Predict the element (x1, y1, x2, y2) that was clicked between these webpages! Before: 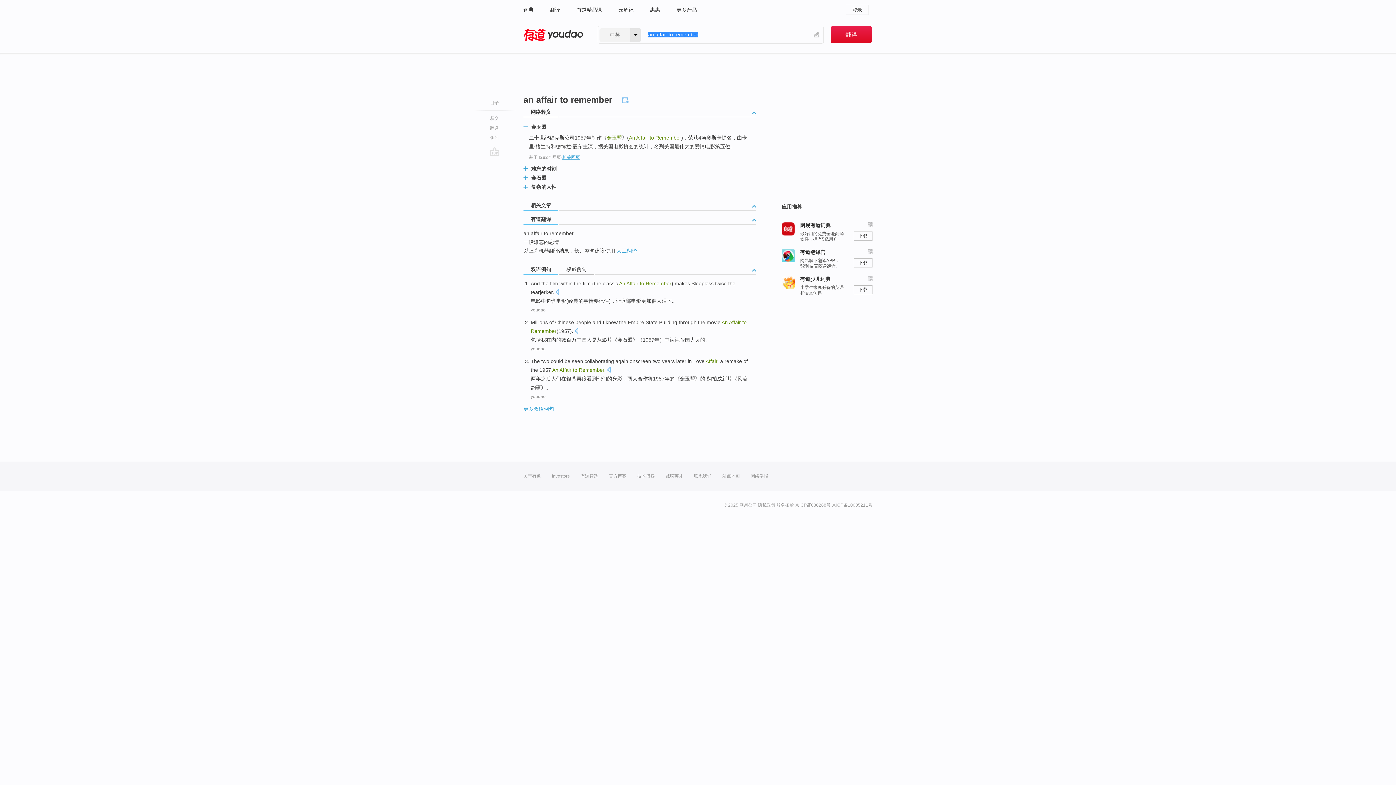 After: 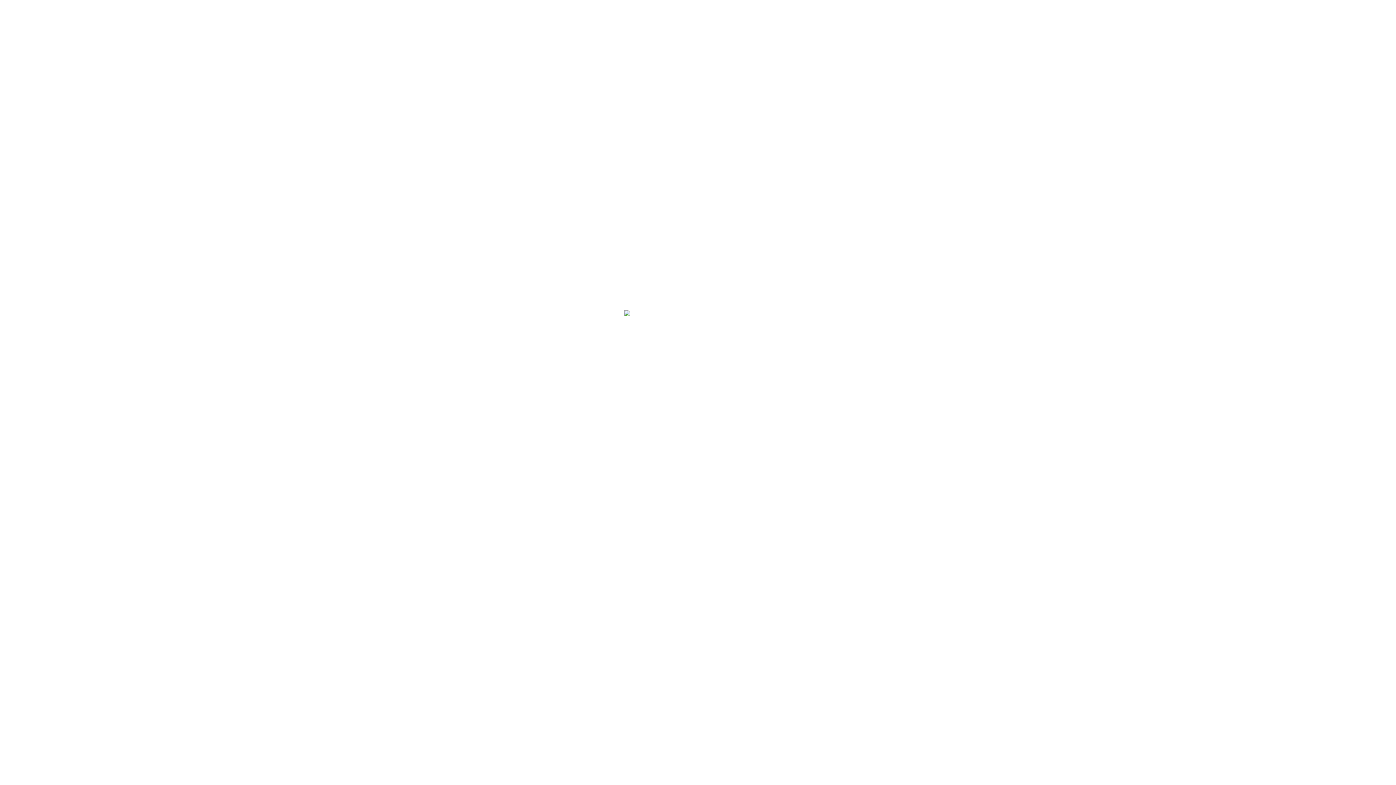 Action: label: 服务条款 bbox: (776, 502, 794, 508)